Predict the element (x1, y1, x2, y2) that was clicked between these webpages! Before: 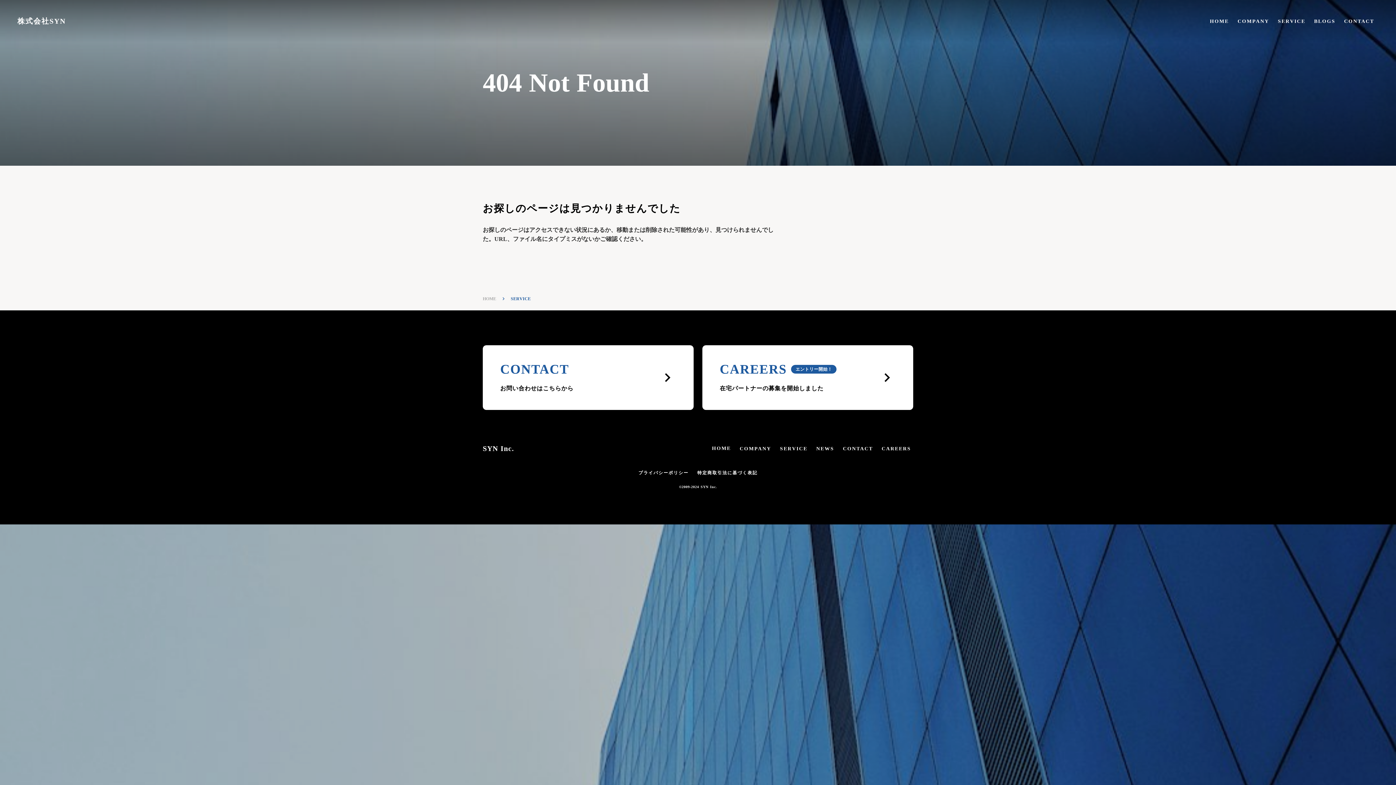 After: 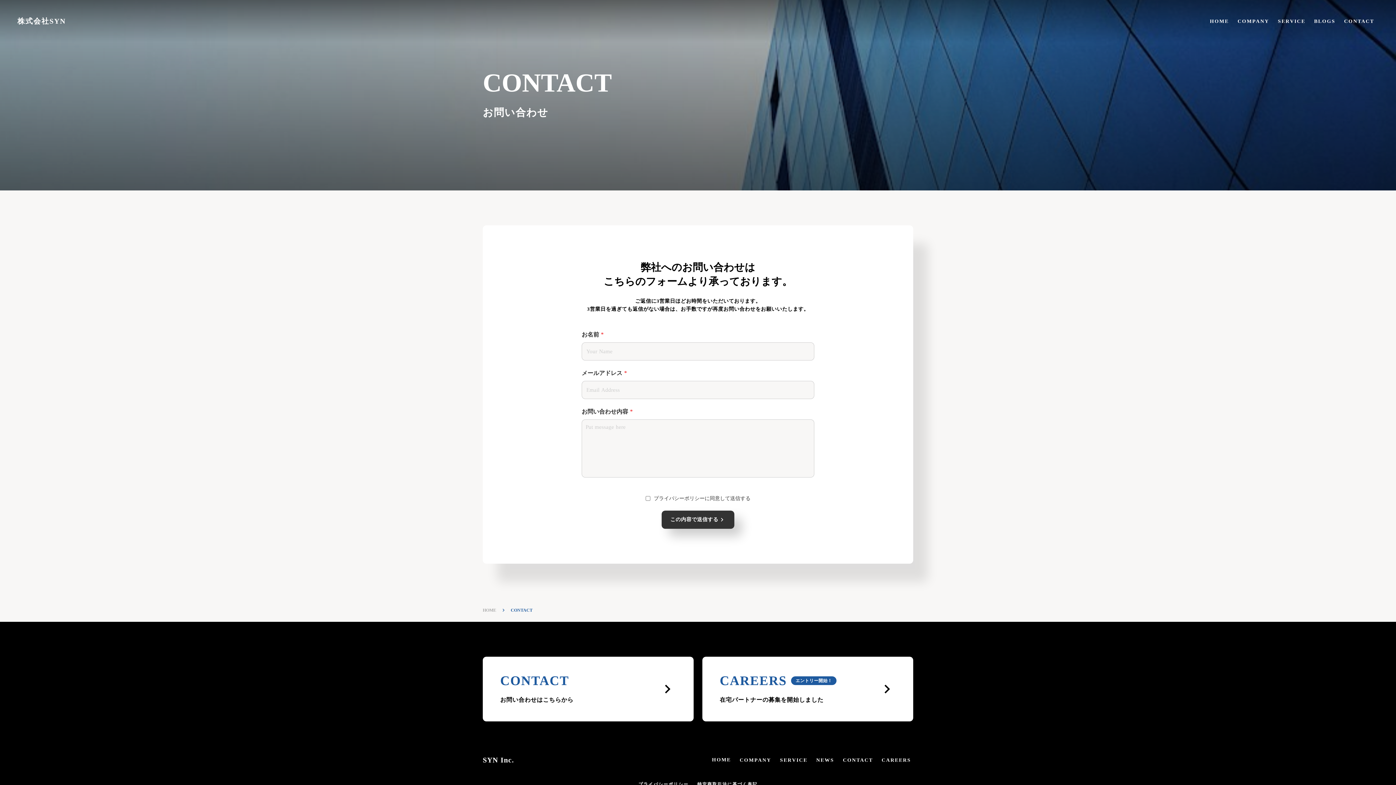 Action: bbox: (838, 445, 877, 452) label: CONTACT